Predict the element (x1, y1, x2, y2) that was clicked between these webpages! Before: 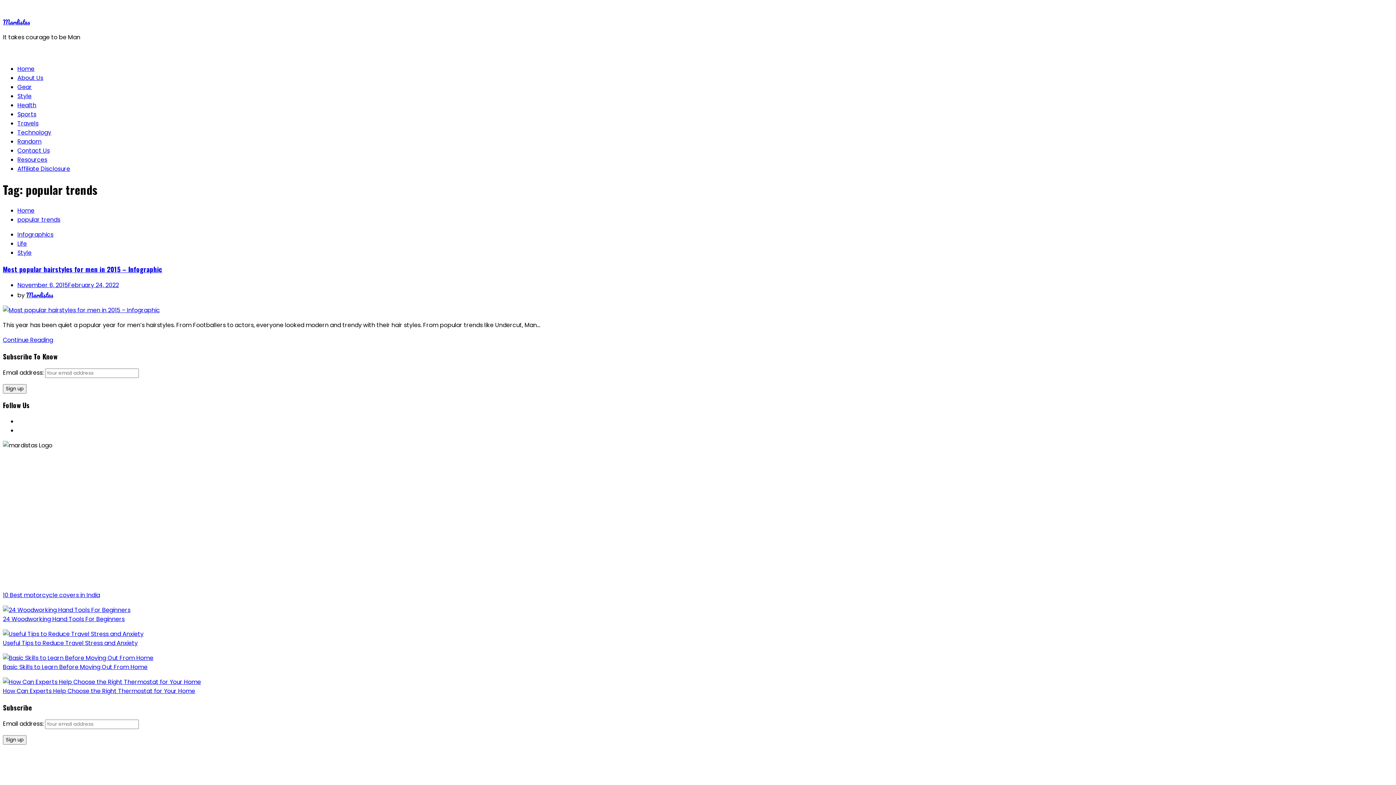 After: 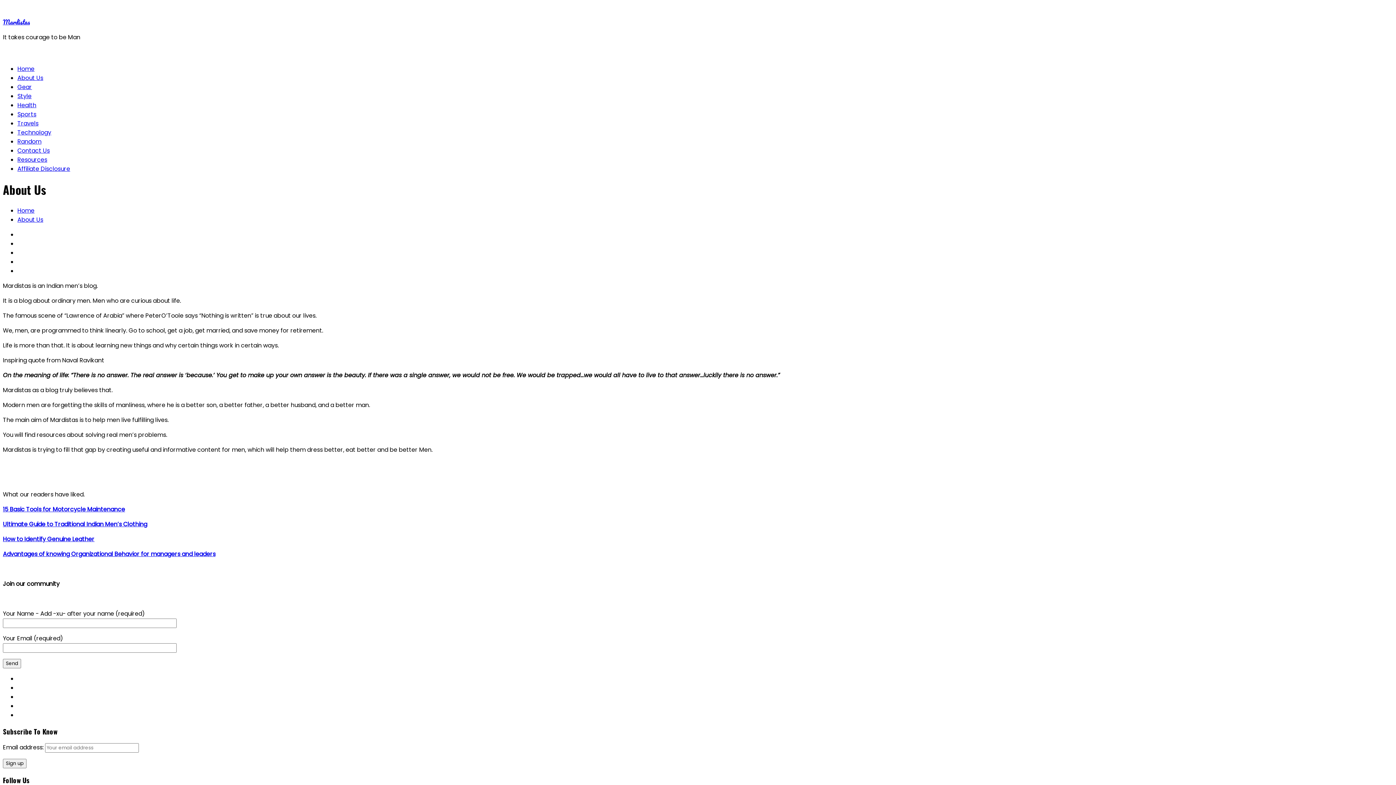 Action: label: About Us bbox: (17, 73, 43, 82)